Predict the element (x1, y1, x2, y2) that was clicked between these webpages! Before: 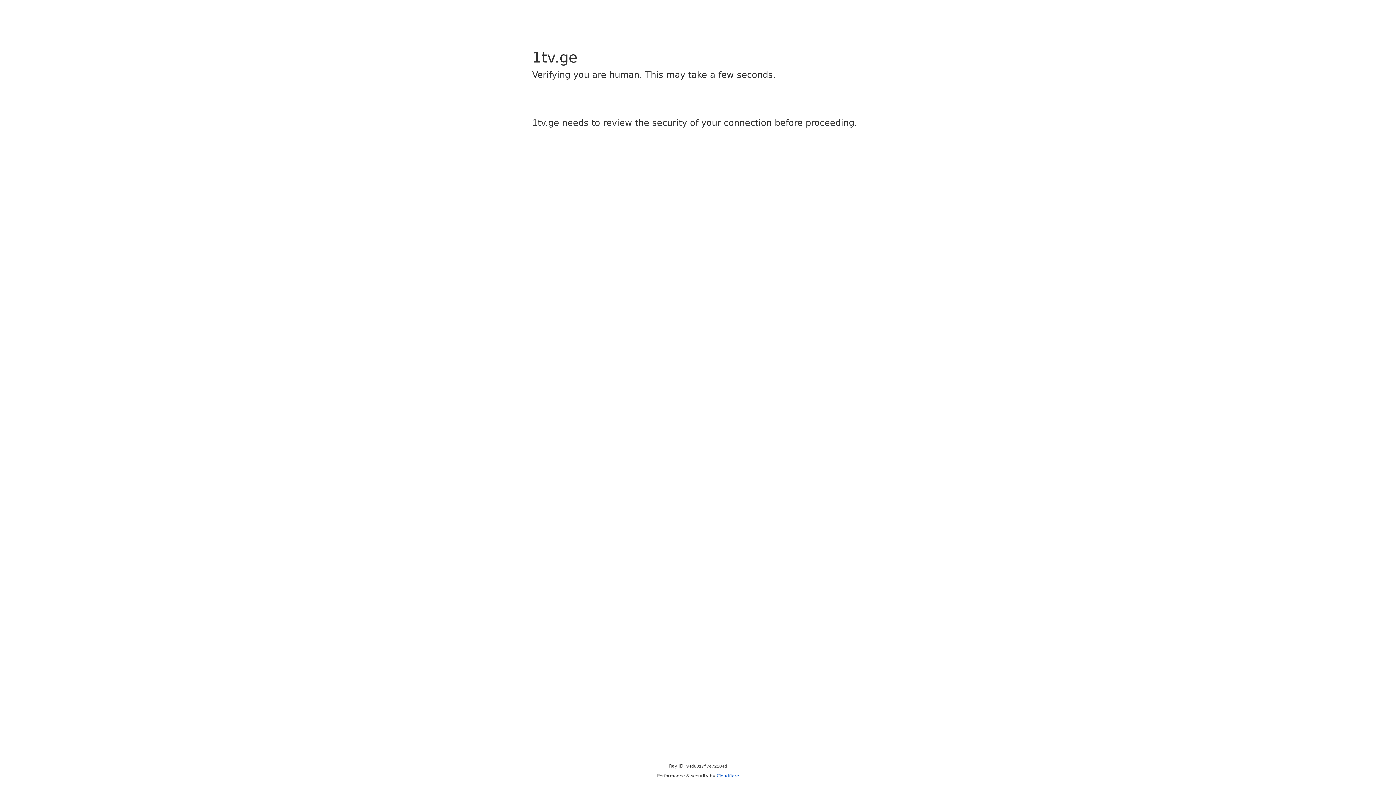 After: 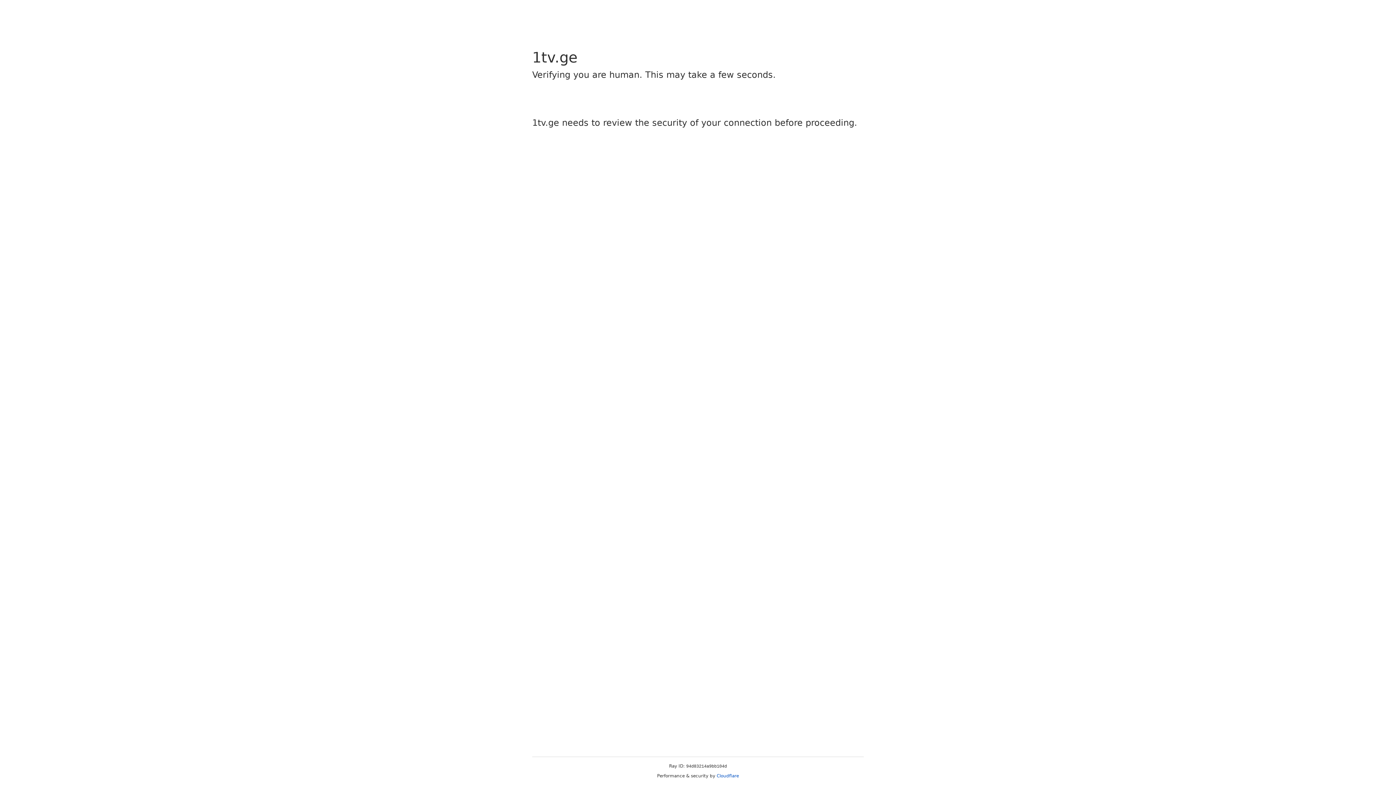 Action: bbox: (716, 773, 739, 778) label: Cloudflare